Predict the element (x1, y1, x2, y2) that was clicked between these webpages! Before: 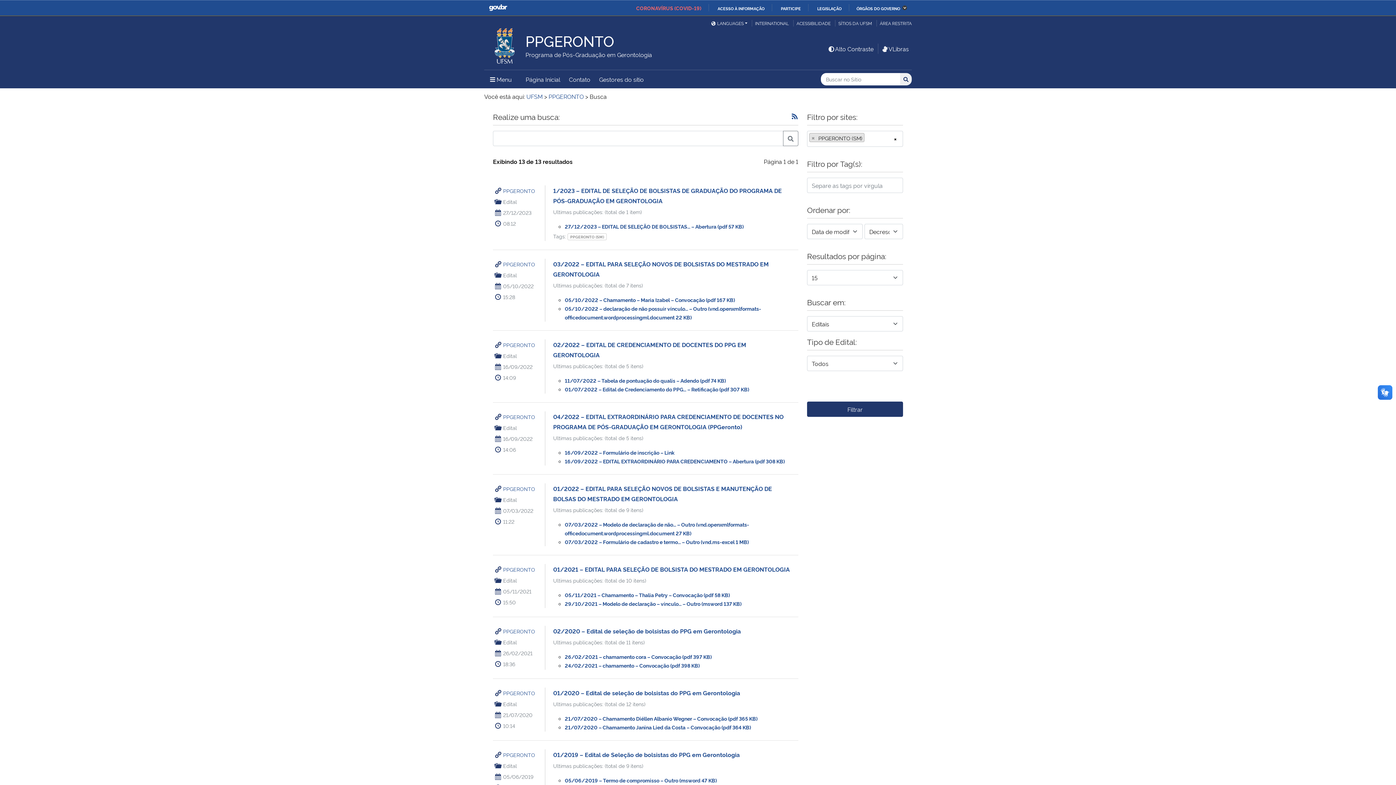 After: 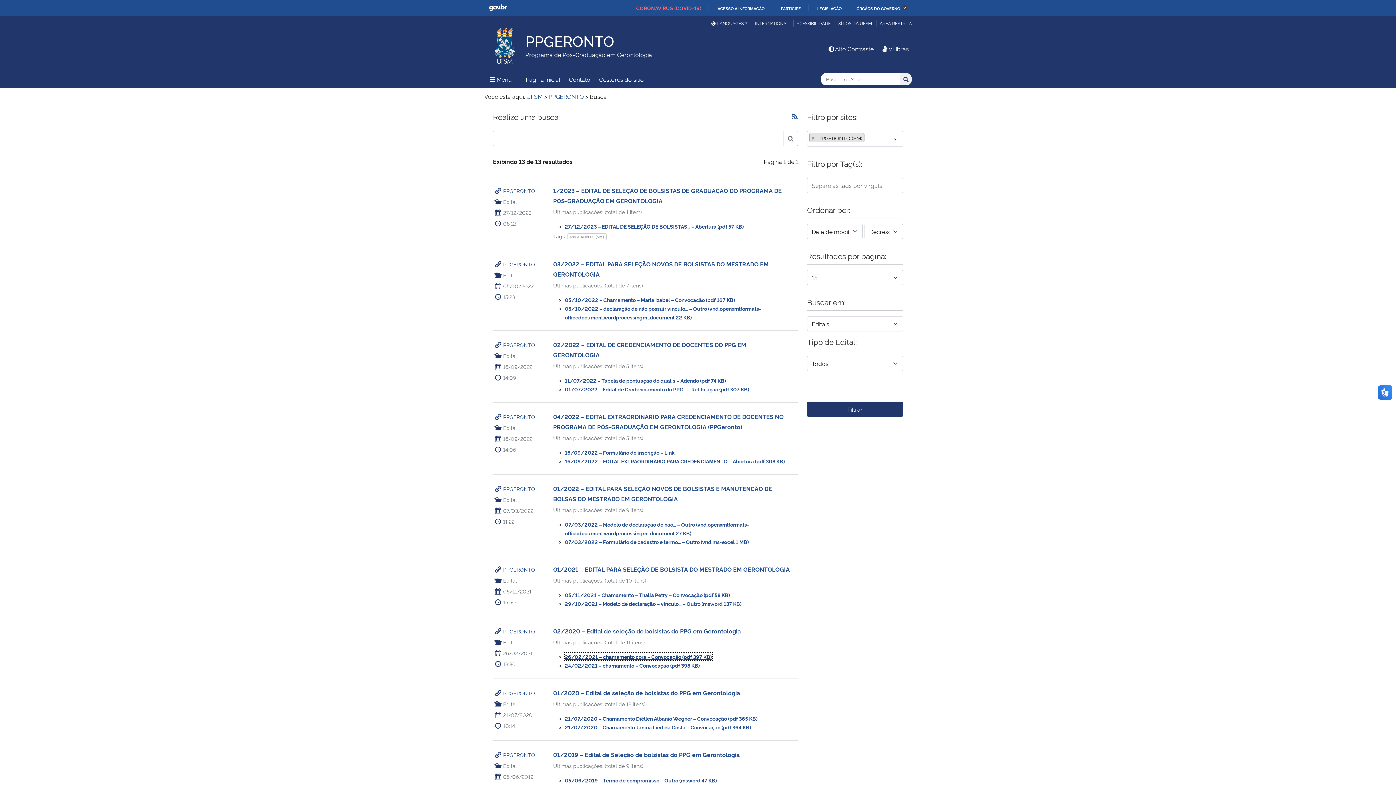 Action: label: 26/02/2021 – chamamento cora – Convocação (pdf 397 KB) bbox: (564, 653, 711, 660)